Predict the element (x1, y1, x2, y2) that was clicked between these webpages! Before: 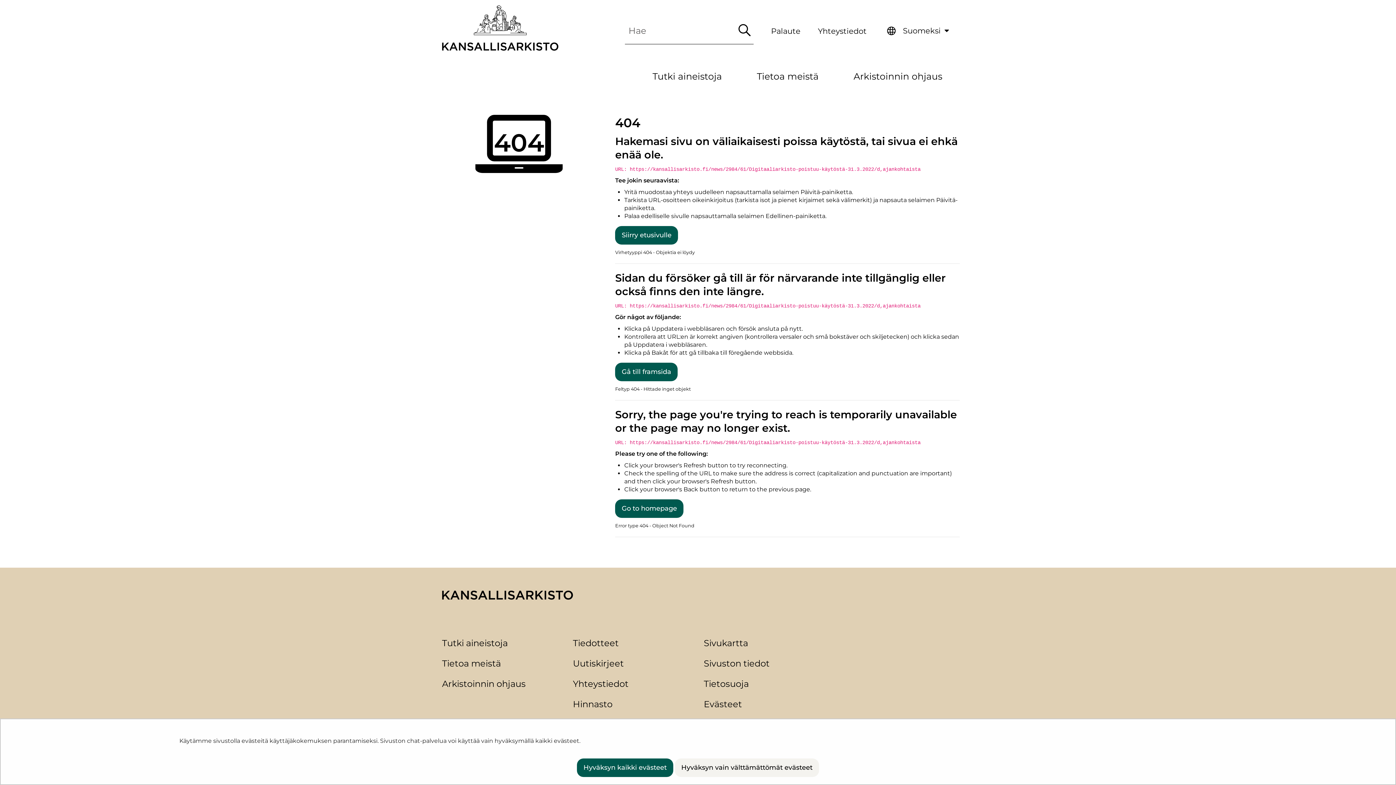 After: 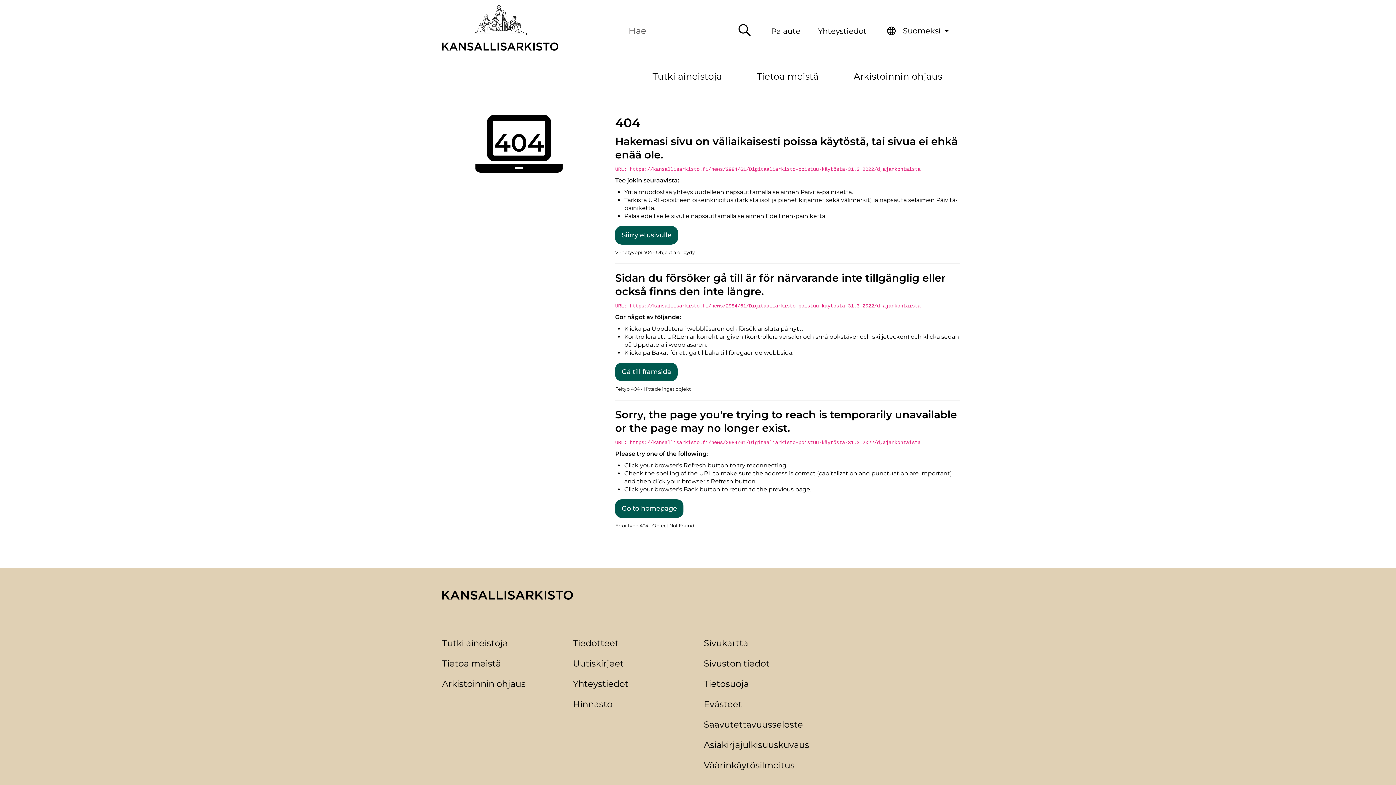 Action: bbox: (674, 758, 819, 777) label: Hyväksyn vain välttämättömät evästeet